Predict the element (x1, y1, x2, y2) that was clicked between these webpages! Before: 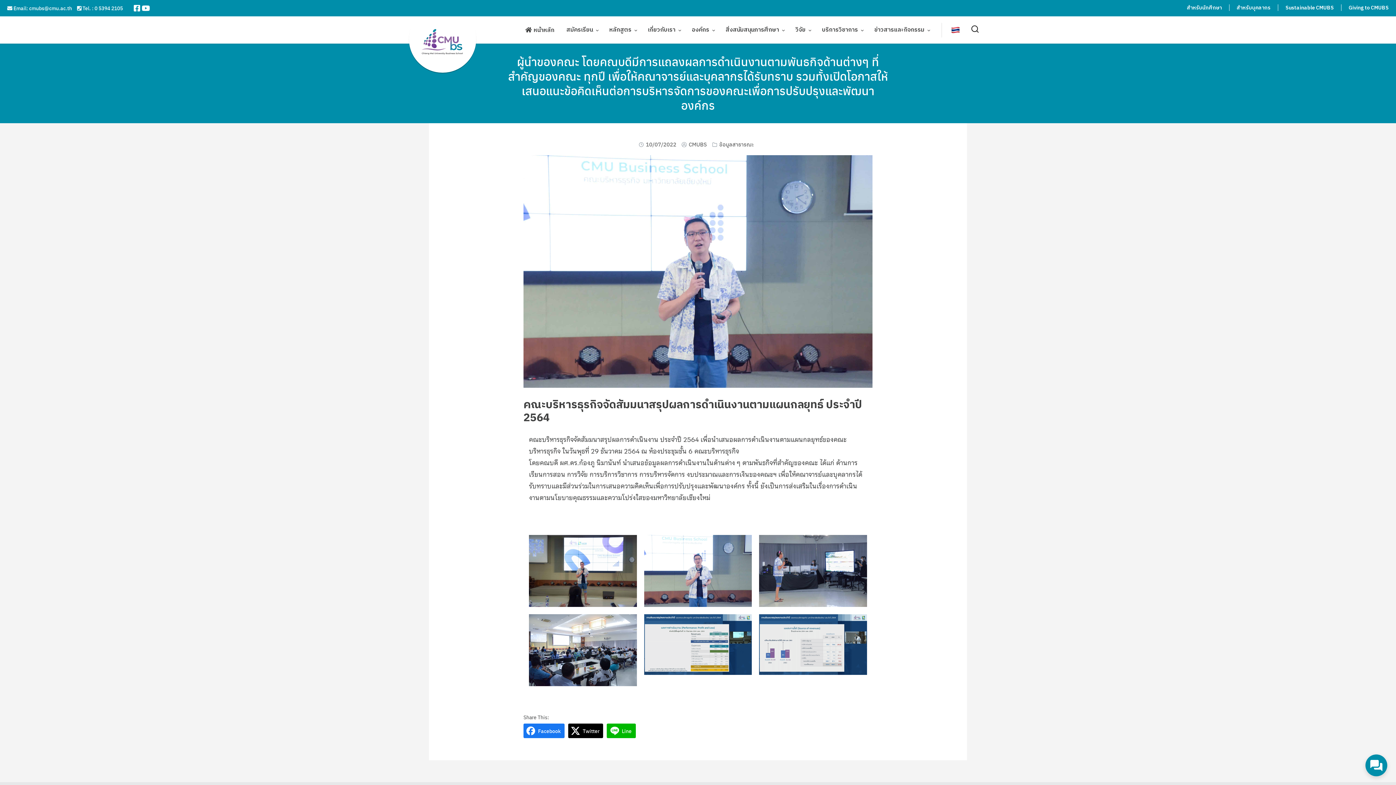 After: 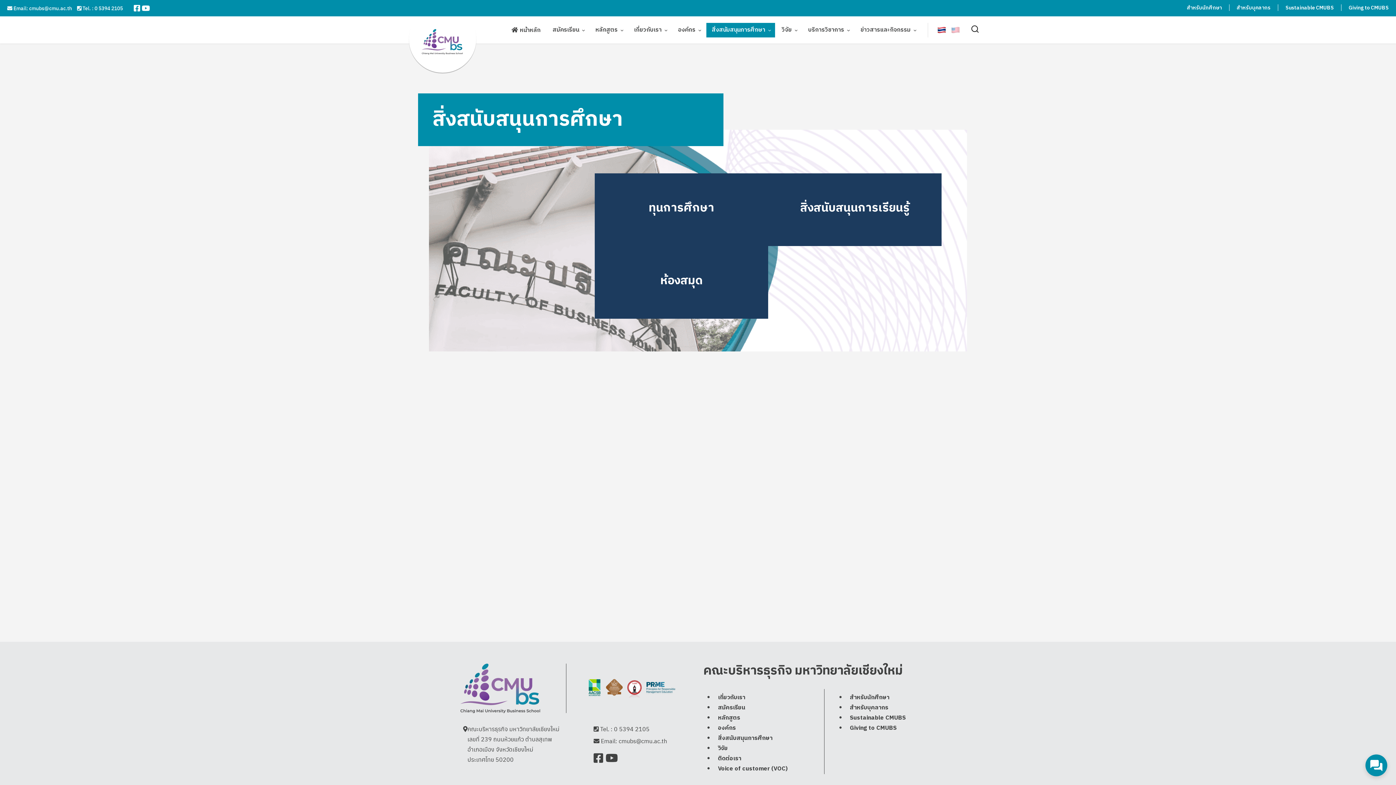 Action: label: สิ่งสนับสนุนการศึกษา bbox: (720, 23, 784, 36)